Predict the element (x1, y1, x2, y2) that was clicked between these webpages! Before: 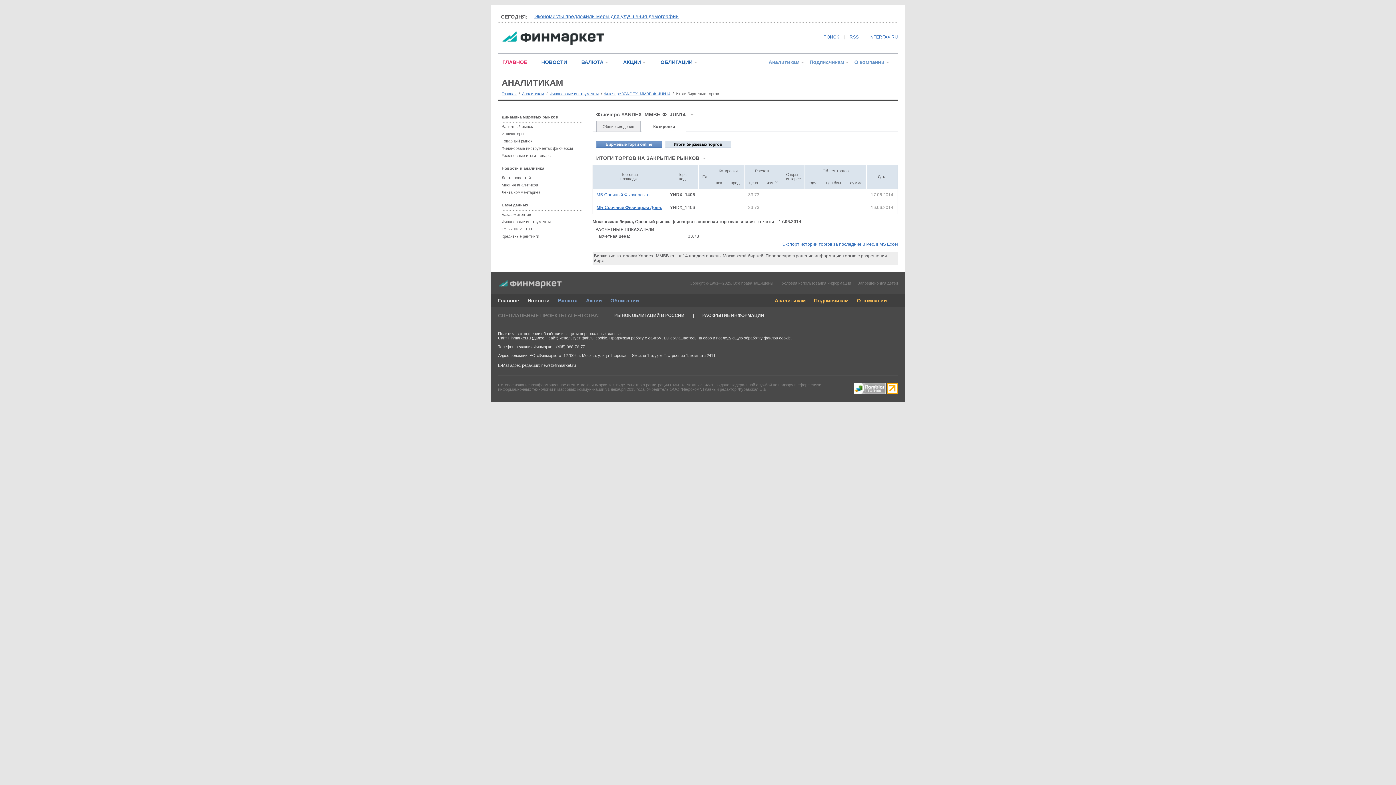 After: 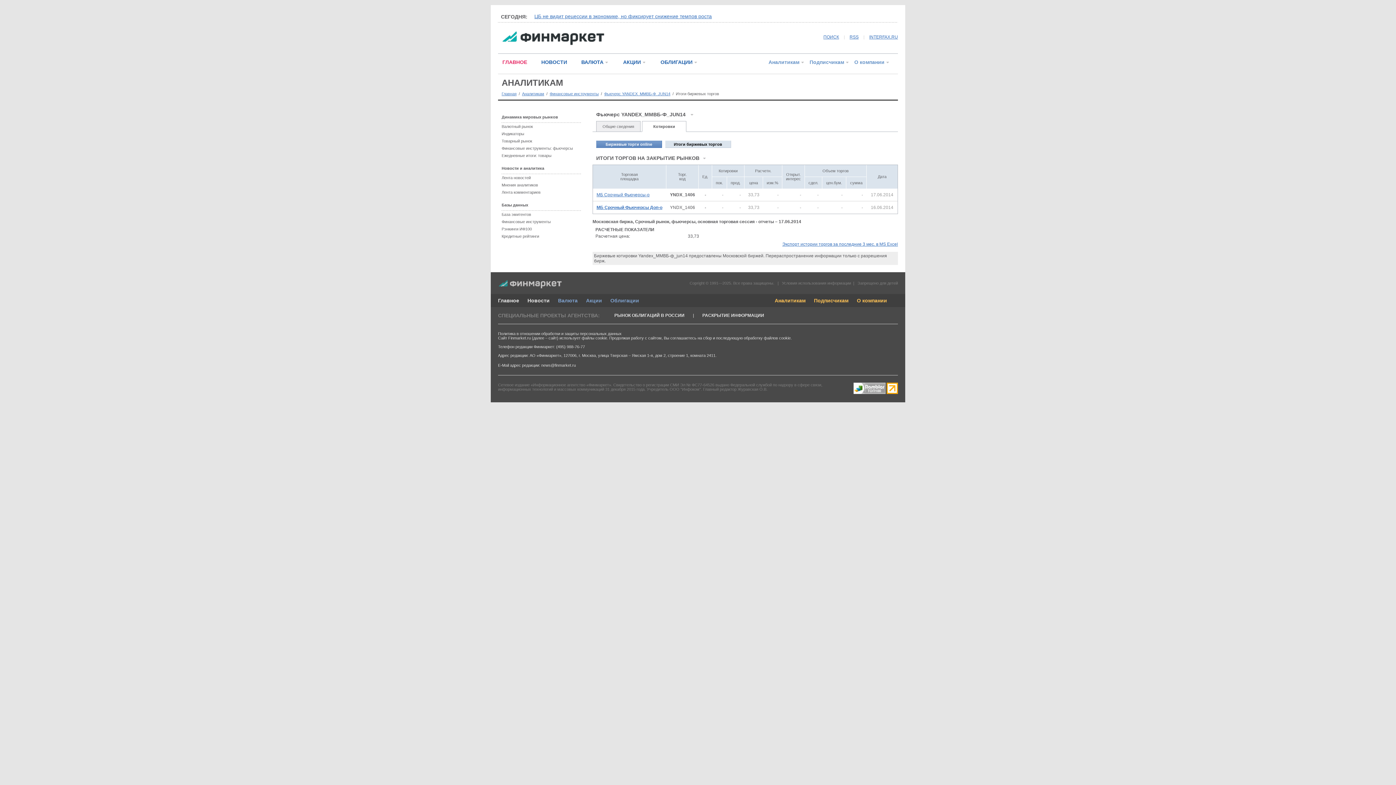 Action: label: обработку файлов cookie bbox: (744, 336, 790, 340)